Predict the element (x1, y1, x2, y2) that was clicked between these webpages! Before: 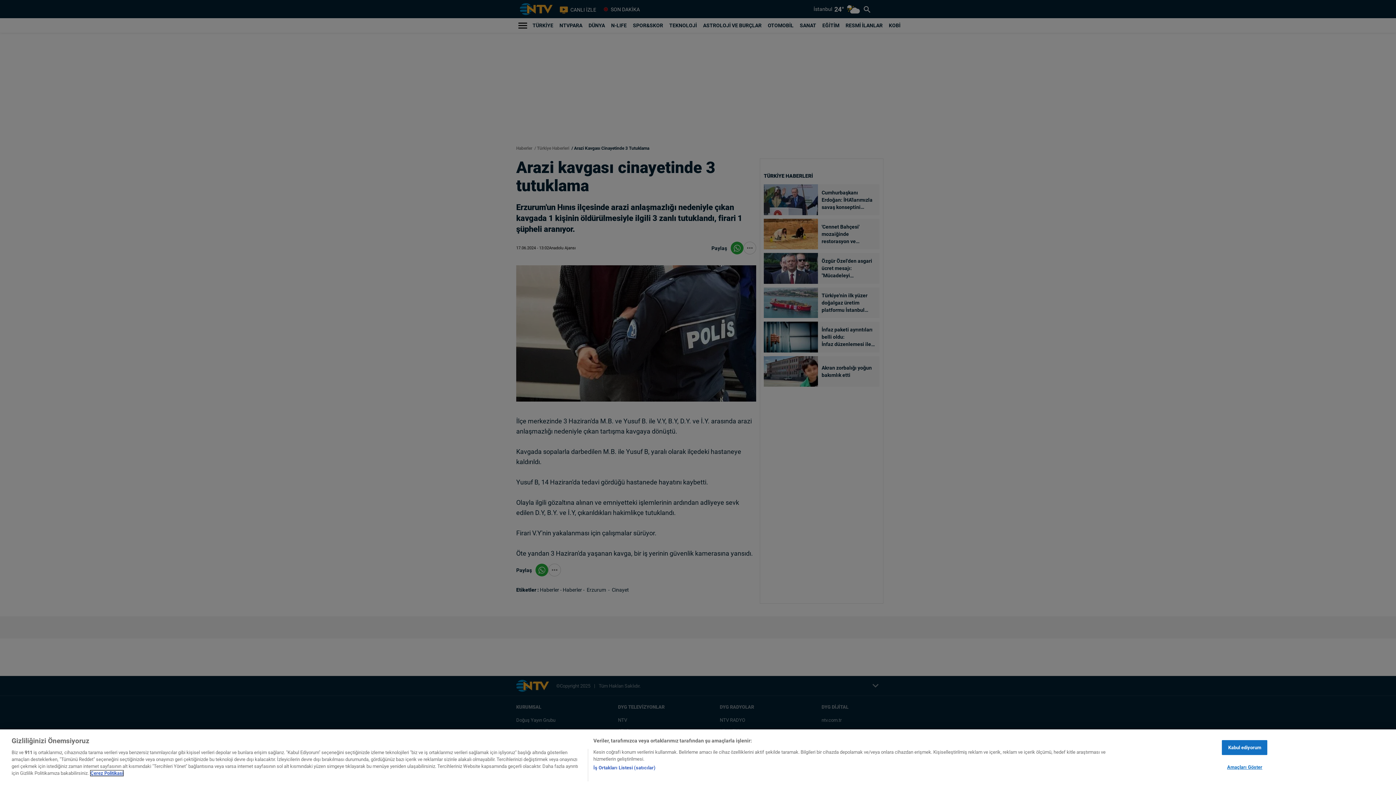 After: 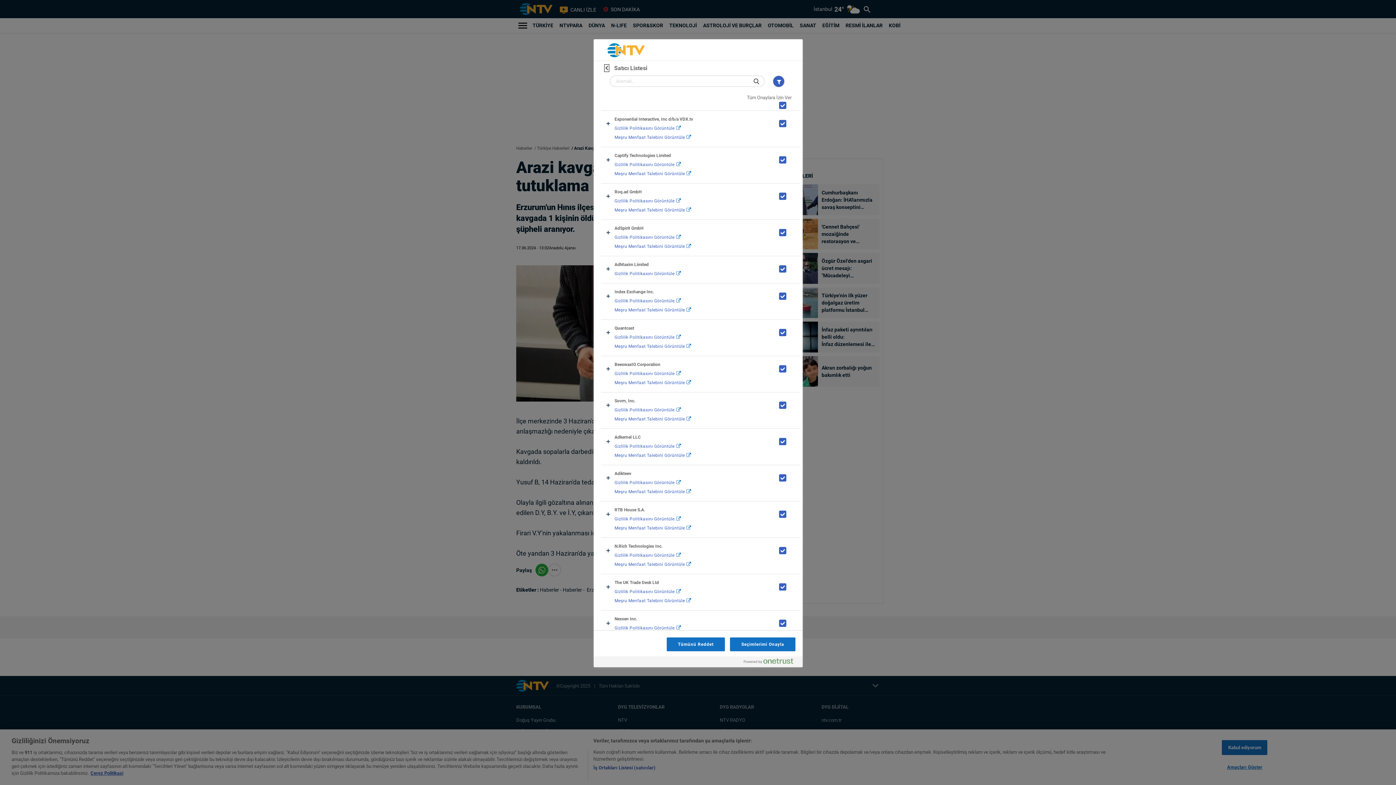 Action: bbox: (593, 781, 655, 788) label: İş Ortakları Listesi (satıcılar)